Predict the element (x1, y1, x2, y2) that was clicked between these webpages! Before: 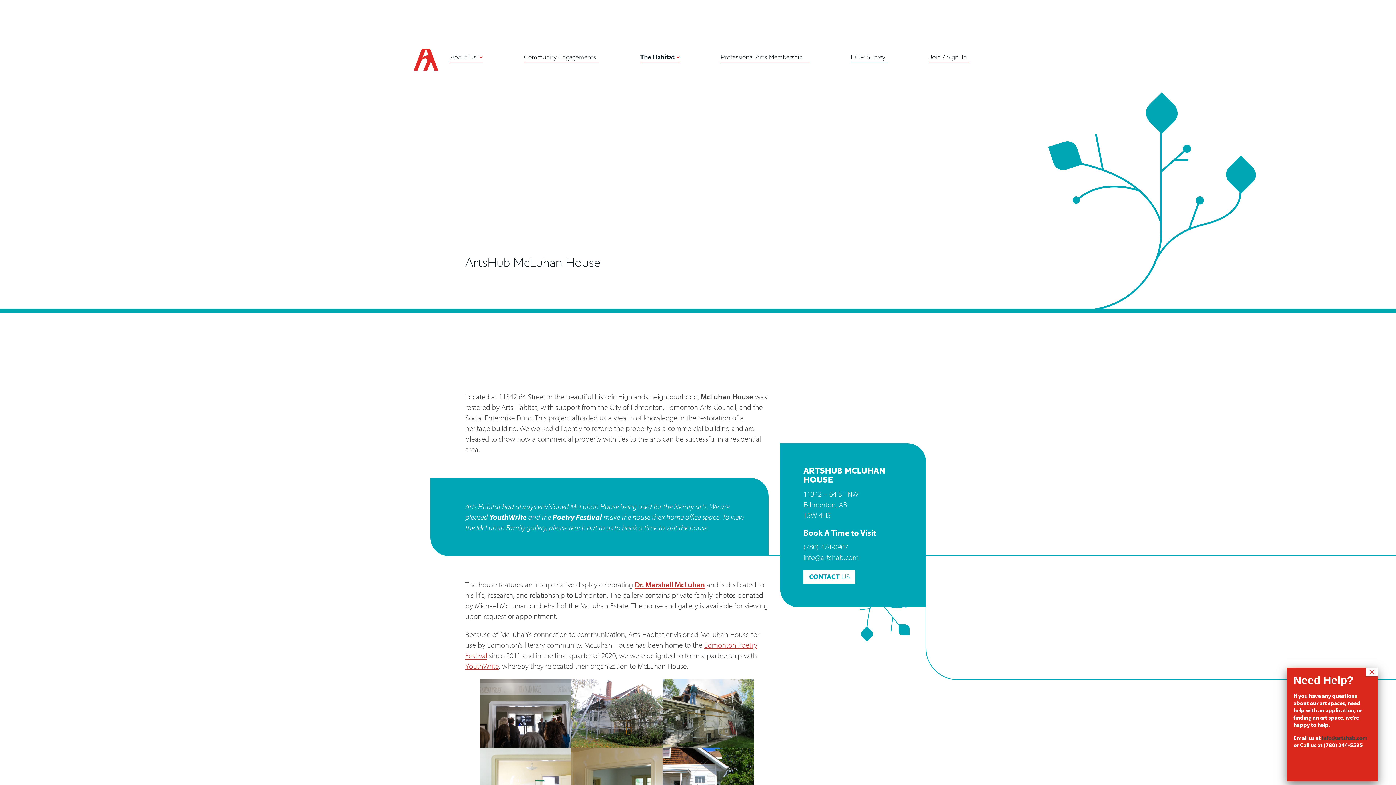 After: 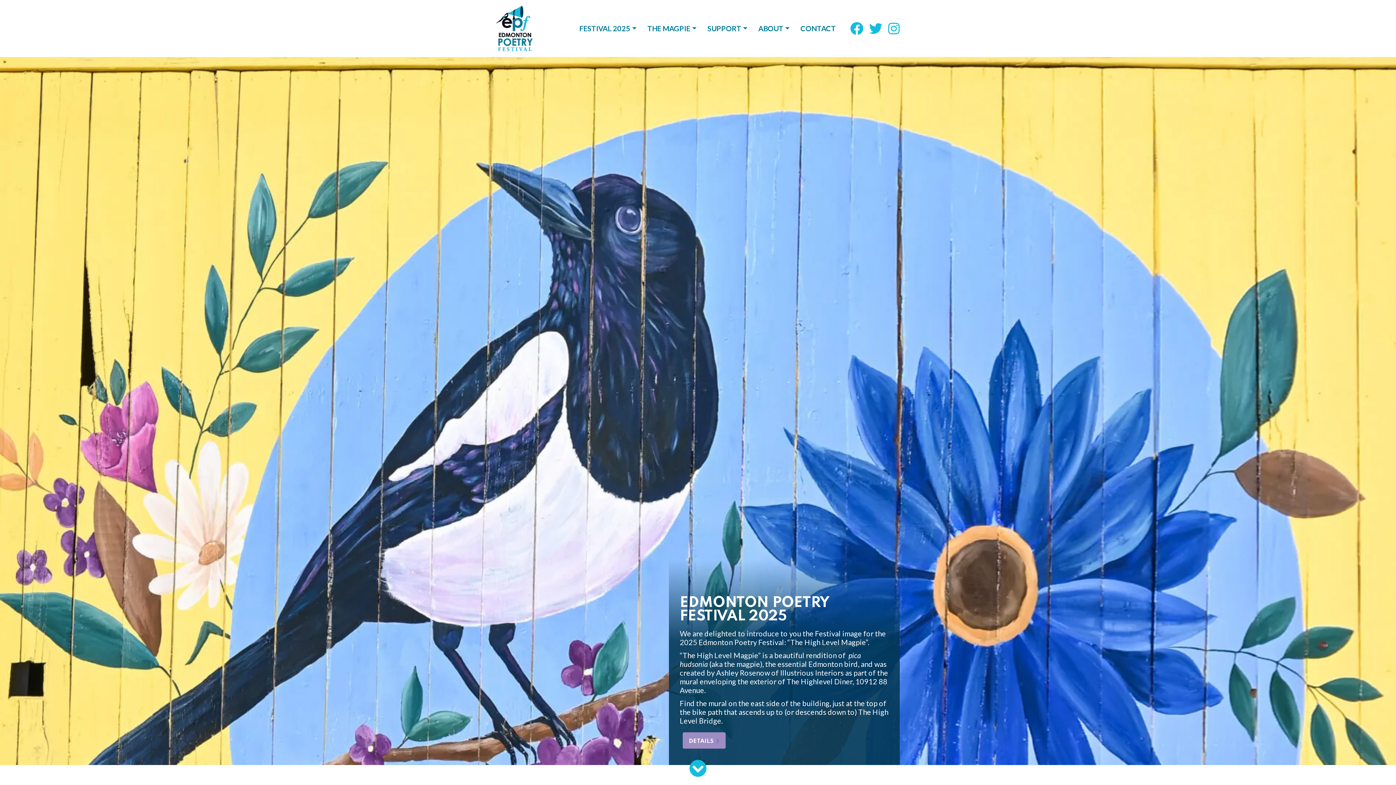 Action: bbox: (552, 512, 602, 521) label: Poetry Festival